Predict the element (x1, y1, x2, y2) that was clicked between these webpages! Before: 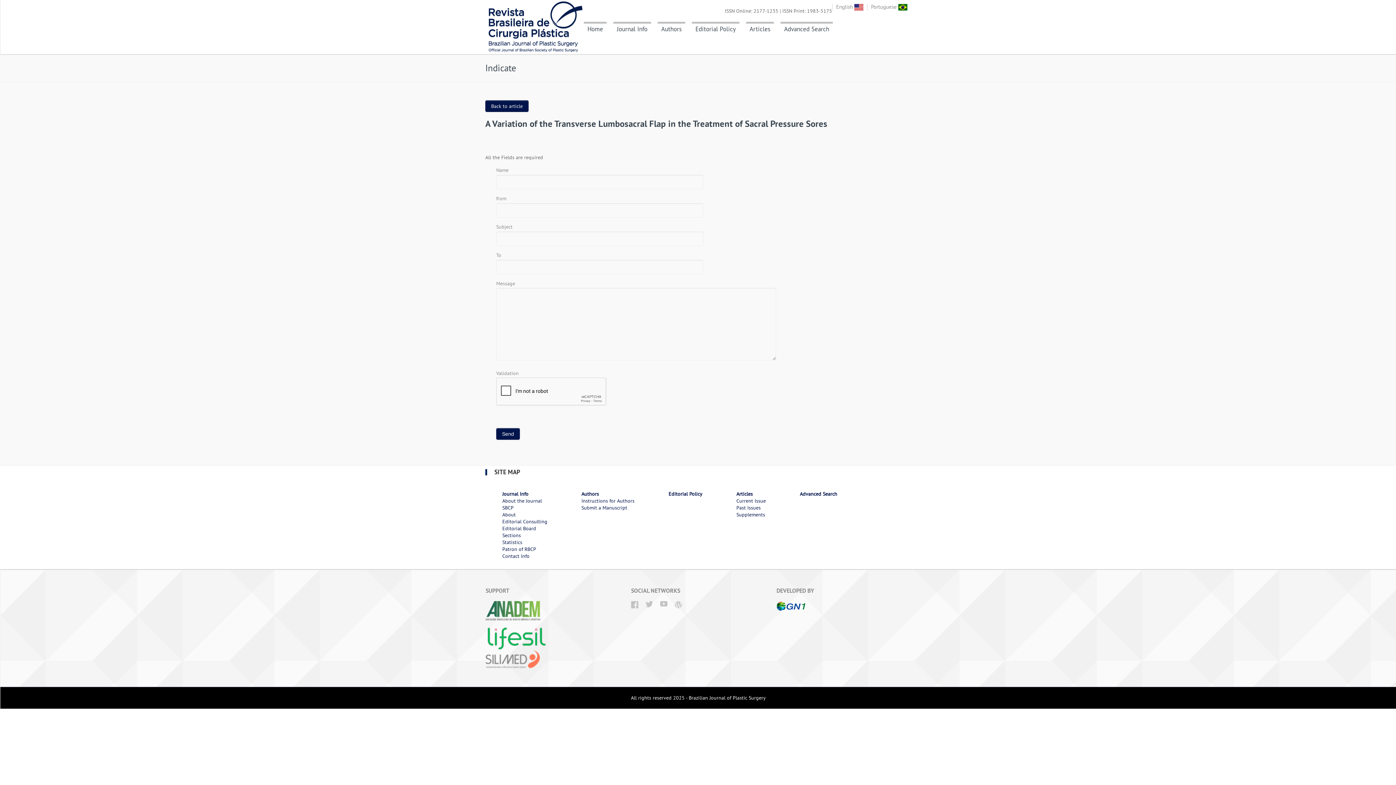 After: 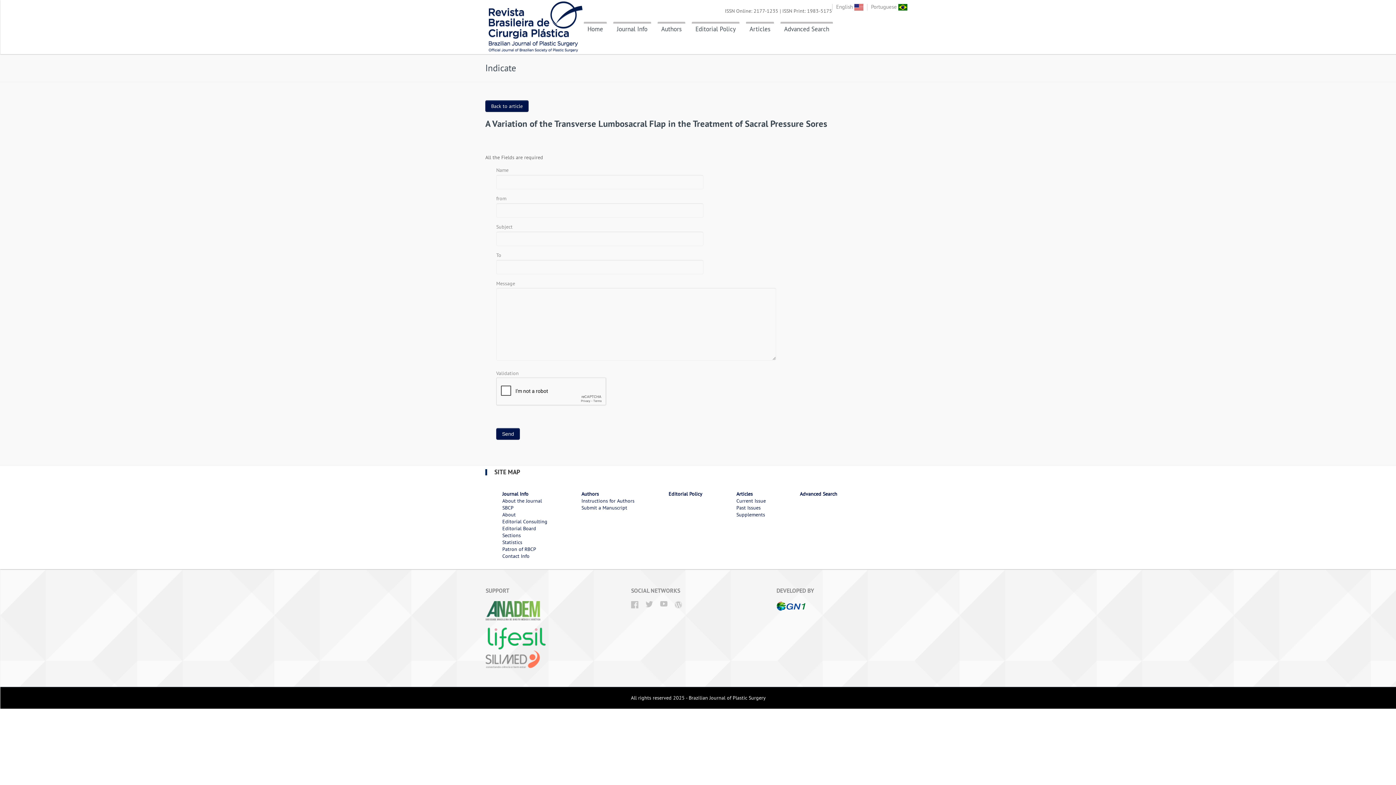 Action: bbox: (581, 490, 599, 497) label: Authors